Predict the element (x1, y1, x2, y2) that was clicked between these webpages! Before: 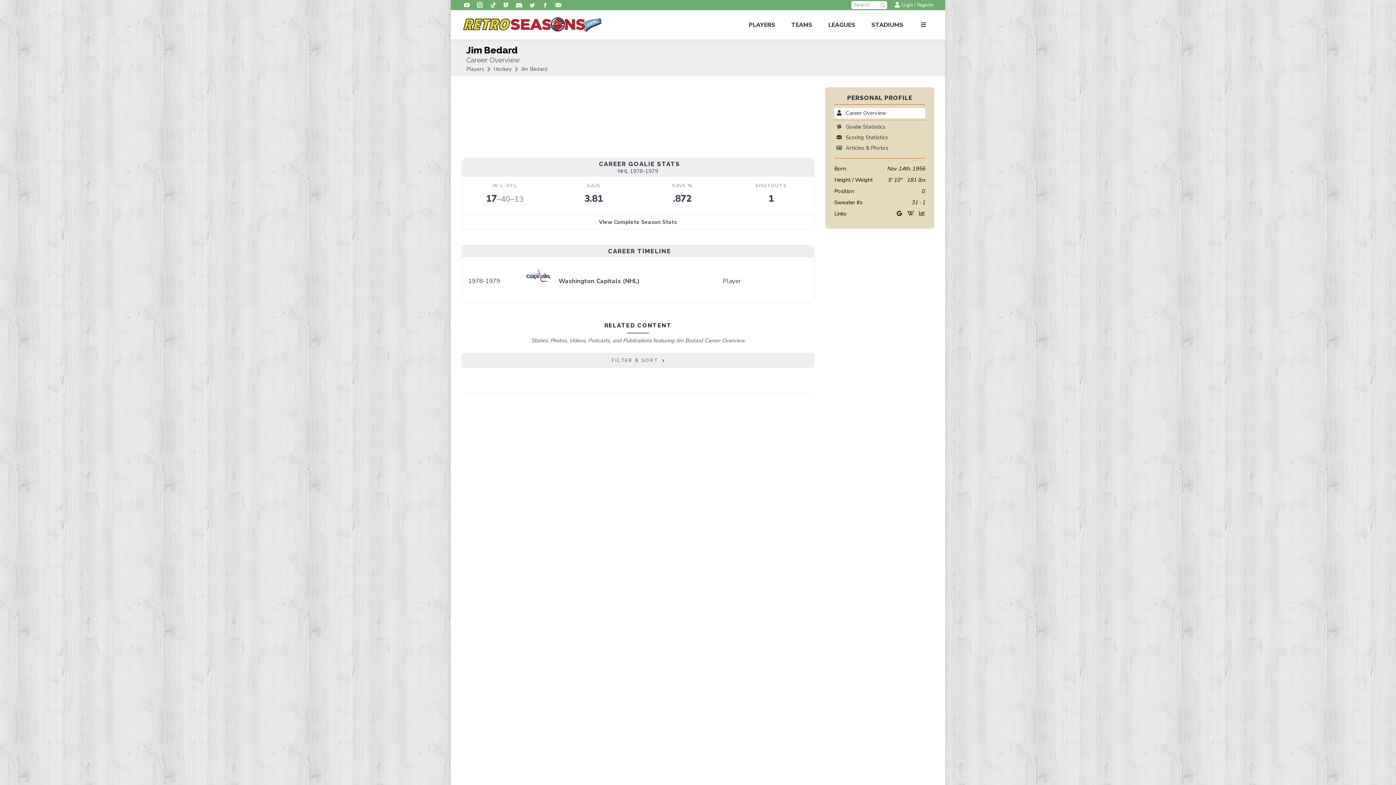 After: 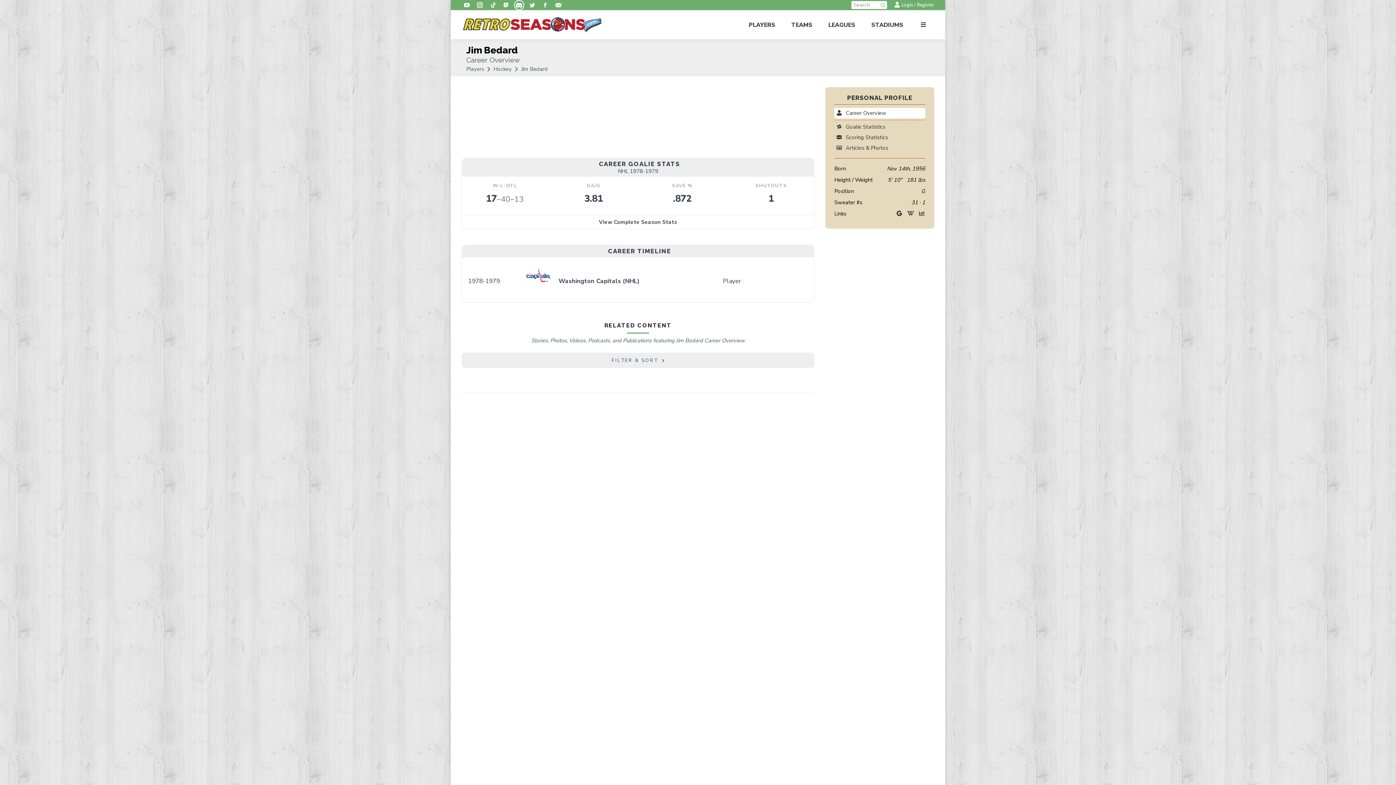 Action: bbox: (514, 0, 524, 10) label: Discord